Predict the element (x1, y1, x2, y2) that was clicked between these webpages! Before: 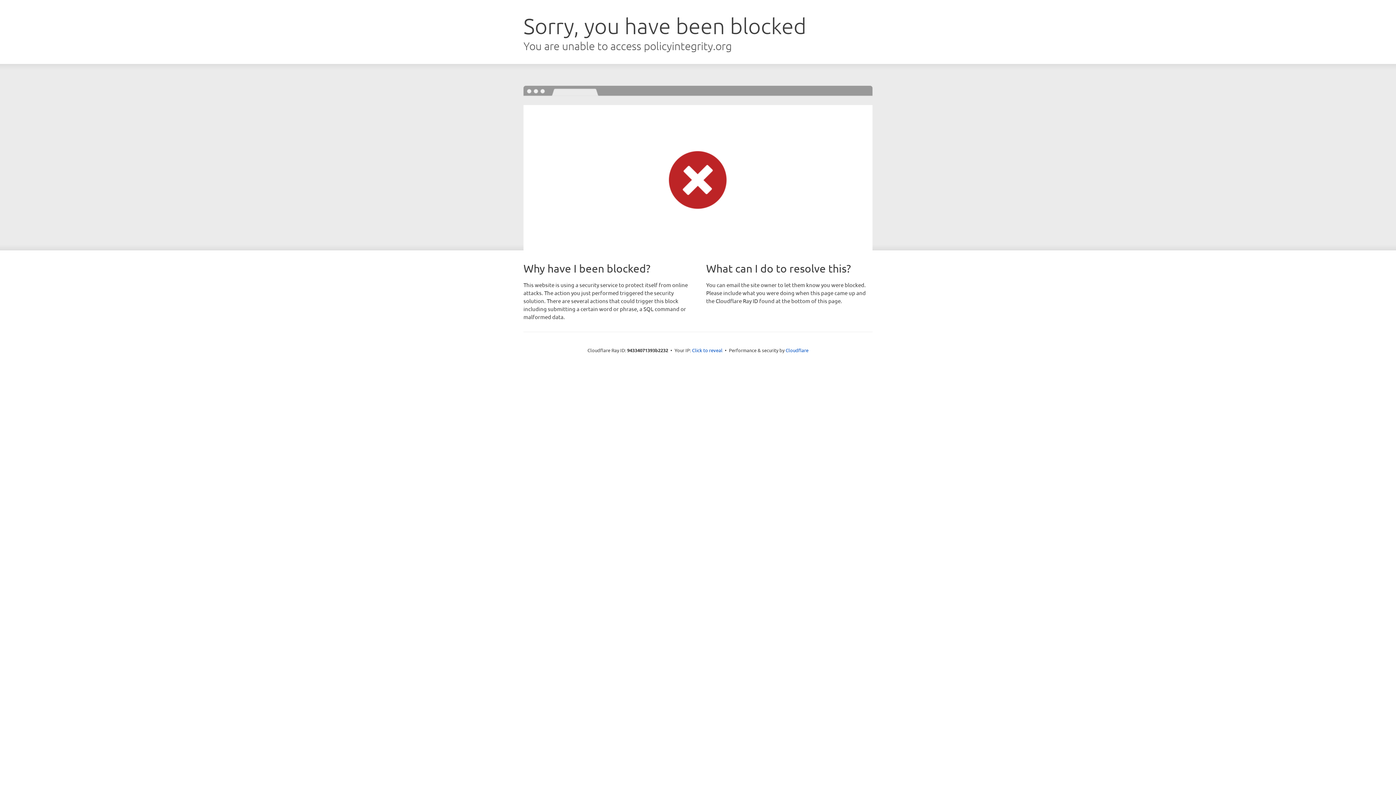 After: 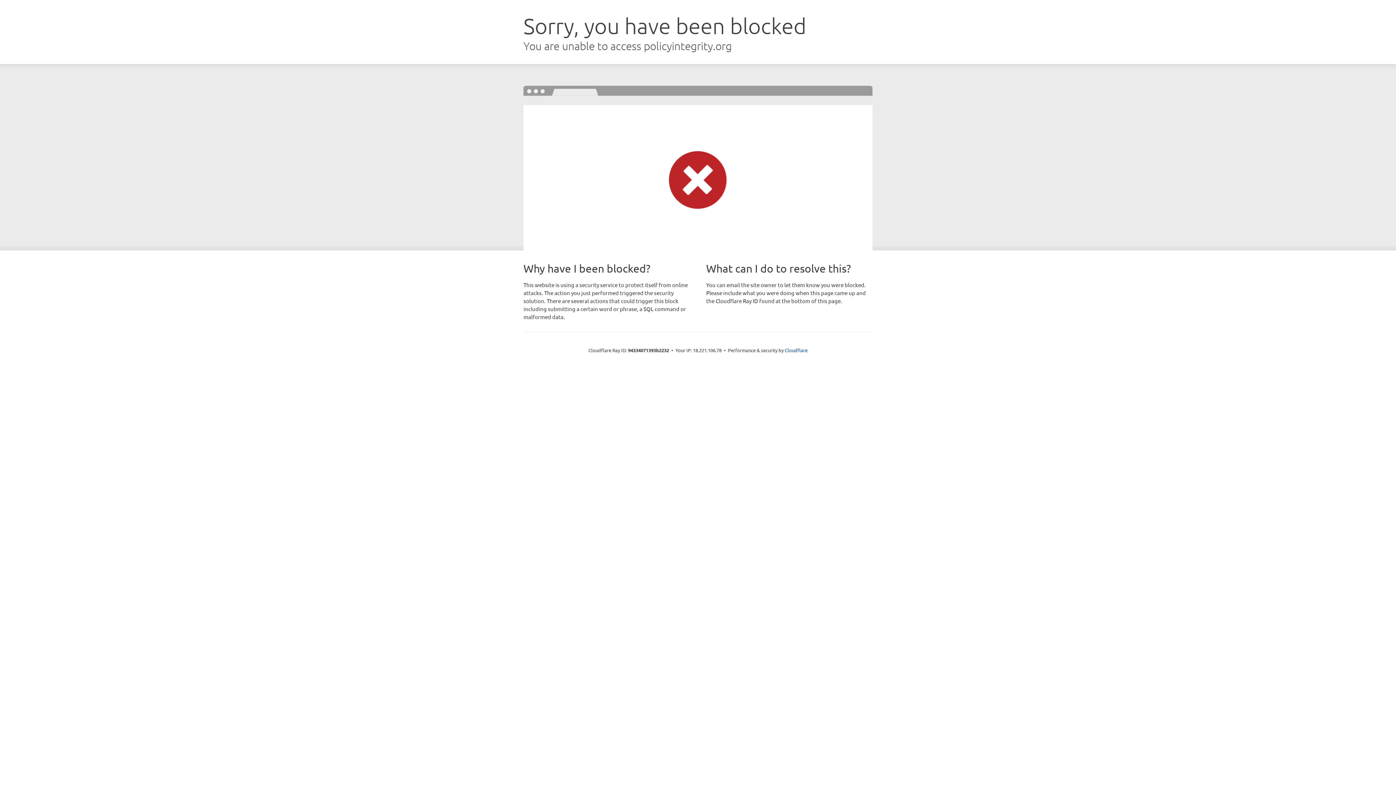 Action: bbox: (692, 346, 722, 353) label: Click to reveal